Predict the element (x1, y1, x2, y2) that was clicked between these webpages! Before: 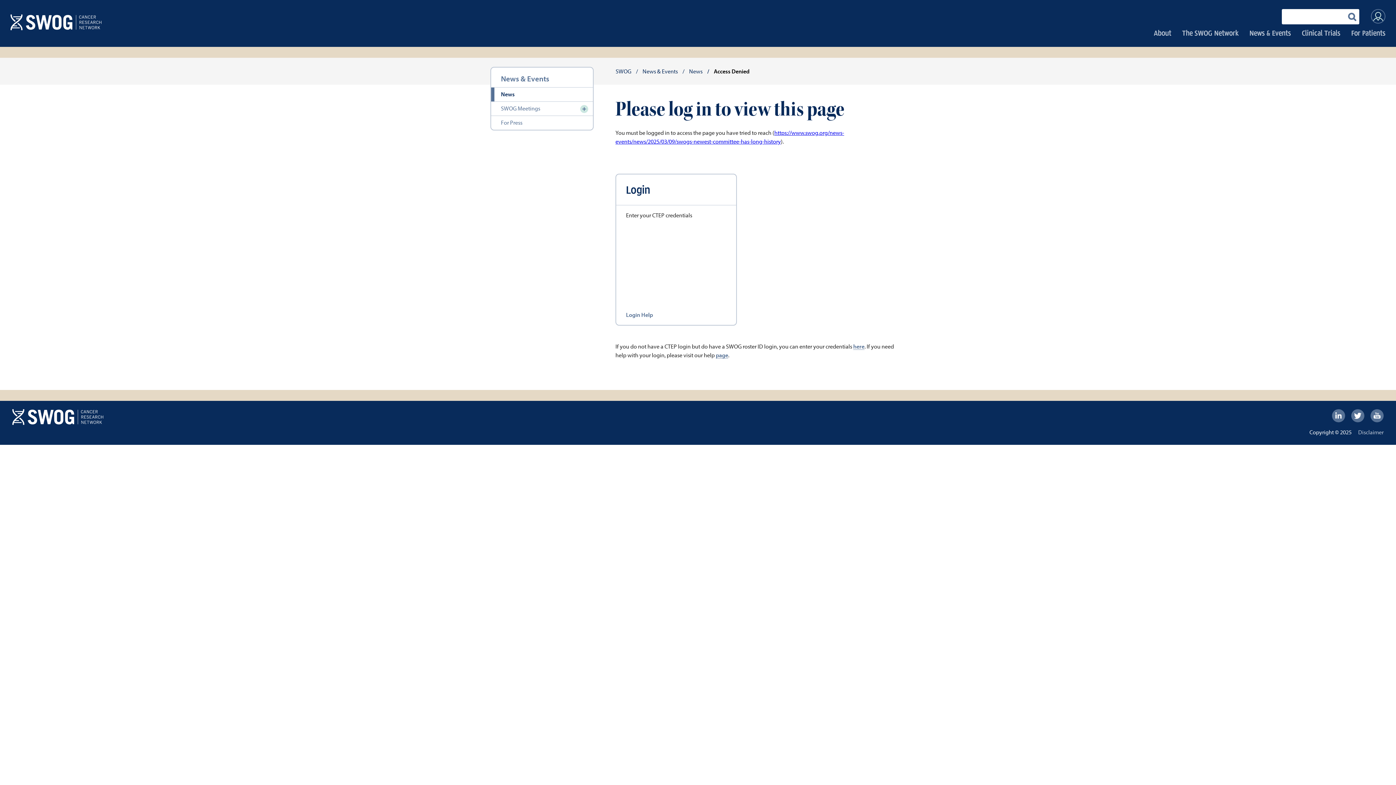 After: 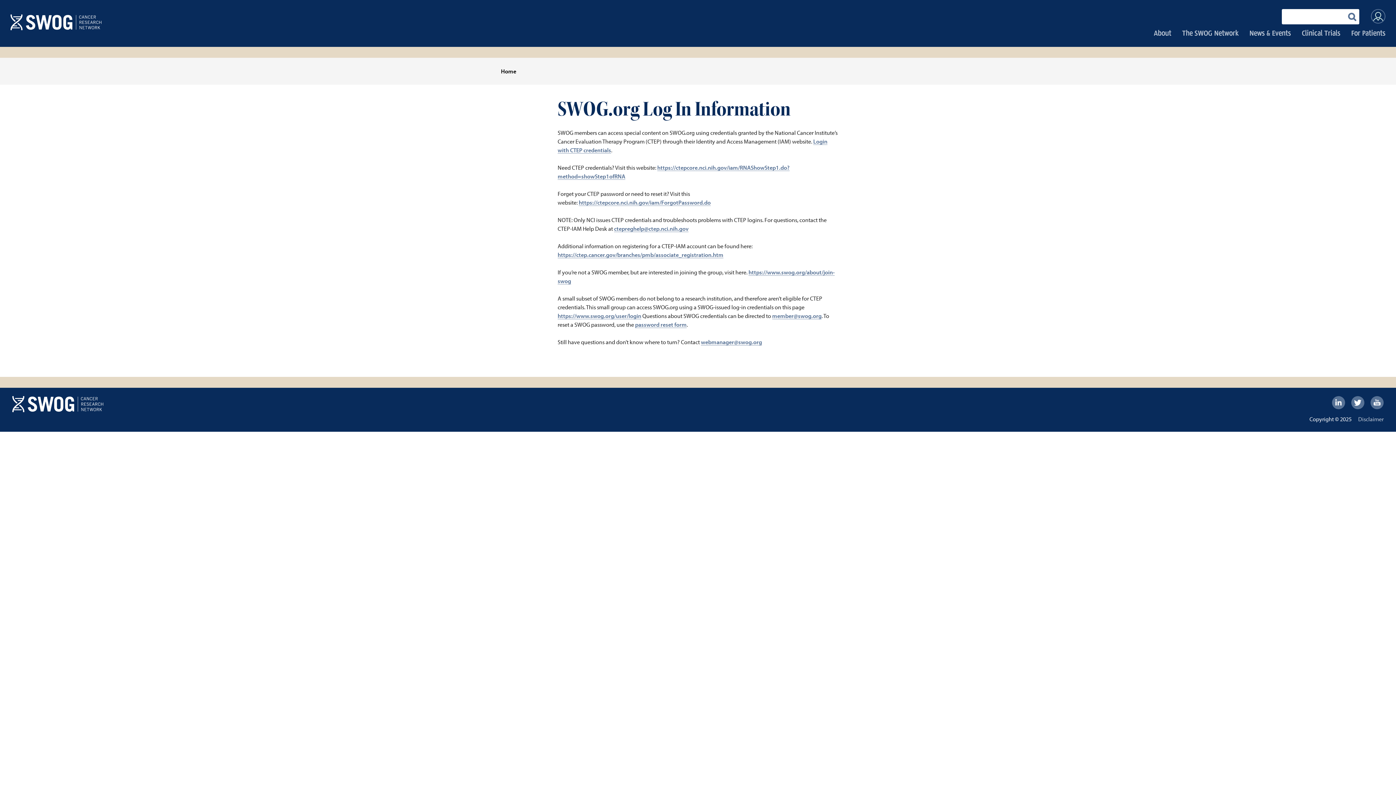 Action: bbox: (716, 351, 728, 358) label: page